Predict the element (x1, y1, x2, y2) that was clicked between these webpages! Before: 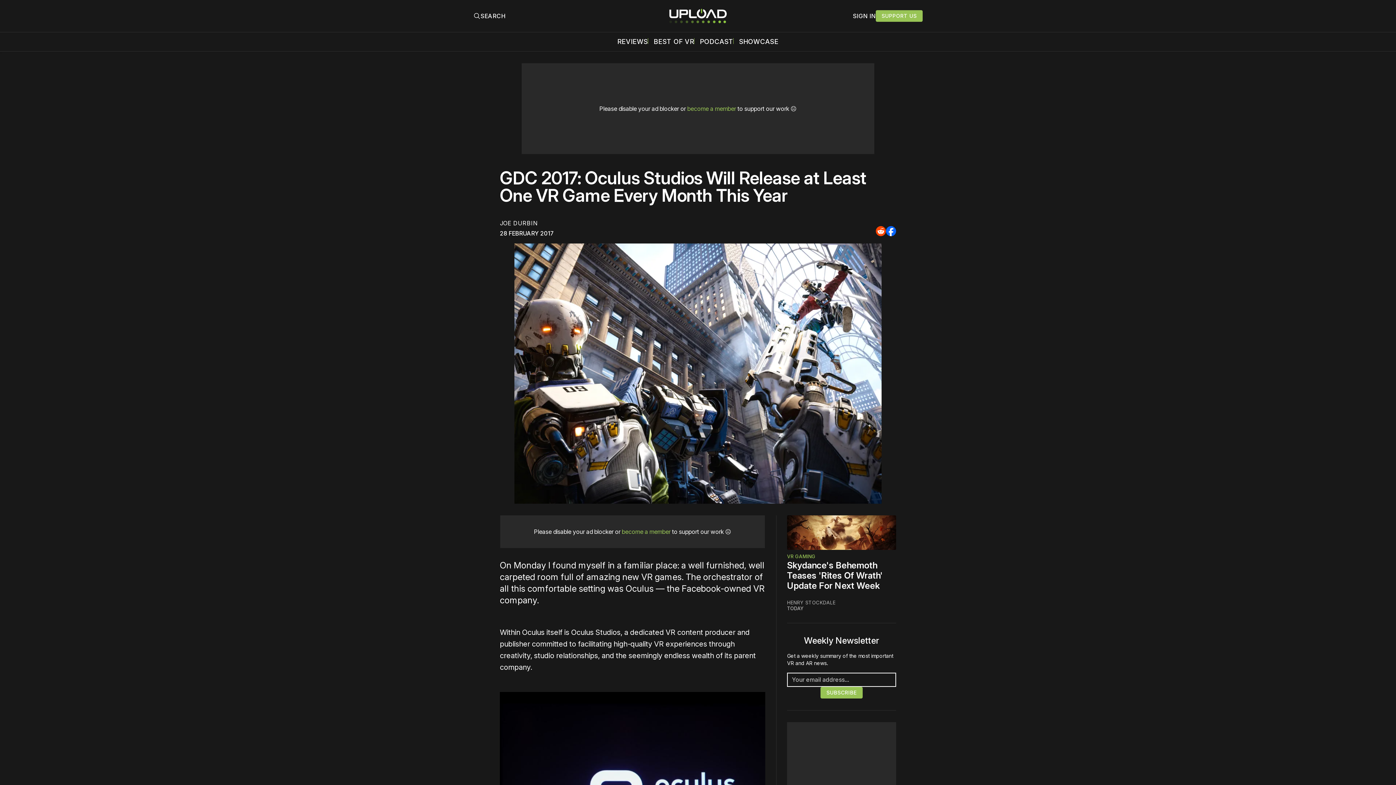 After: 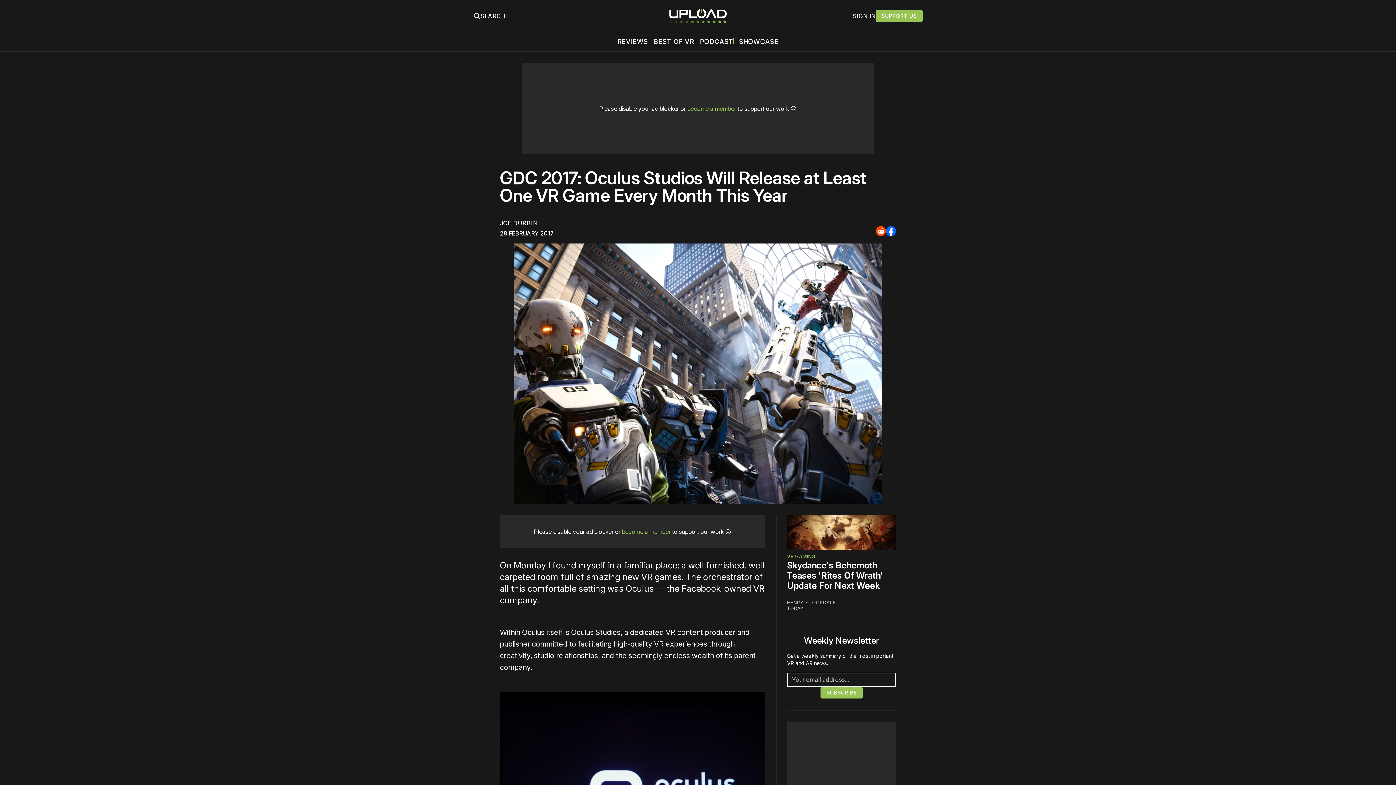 Action: bbox: (886, 226, 896, 236) label: Share to Facebook